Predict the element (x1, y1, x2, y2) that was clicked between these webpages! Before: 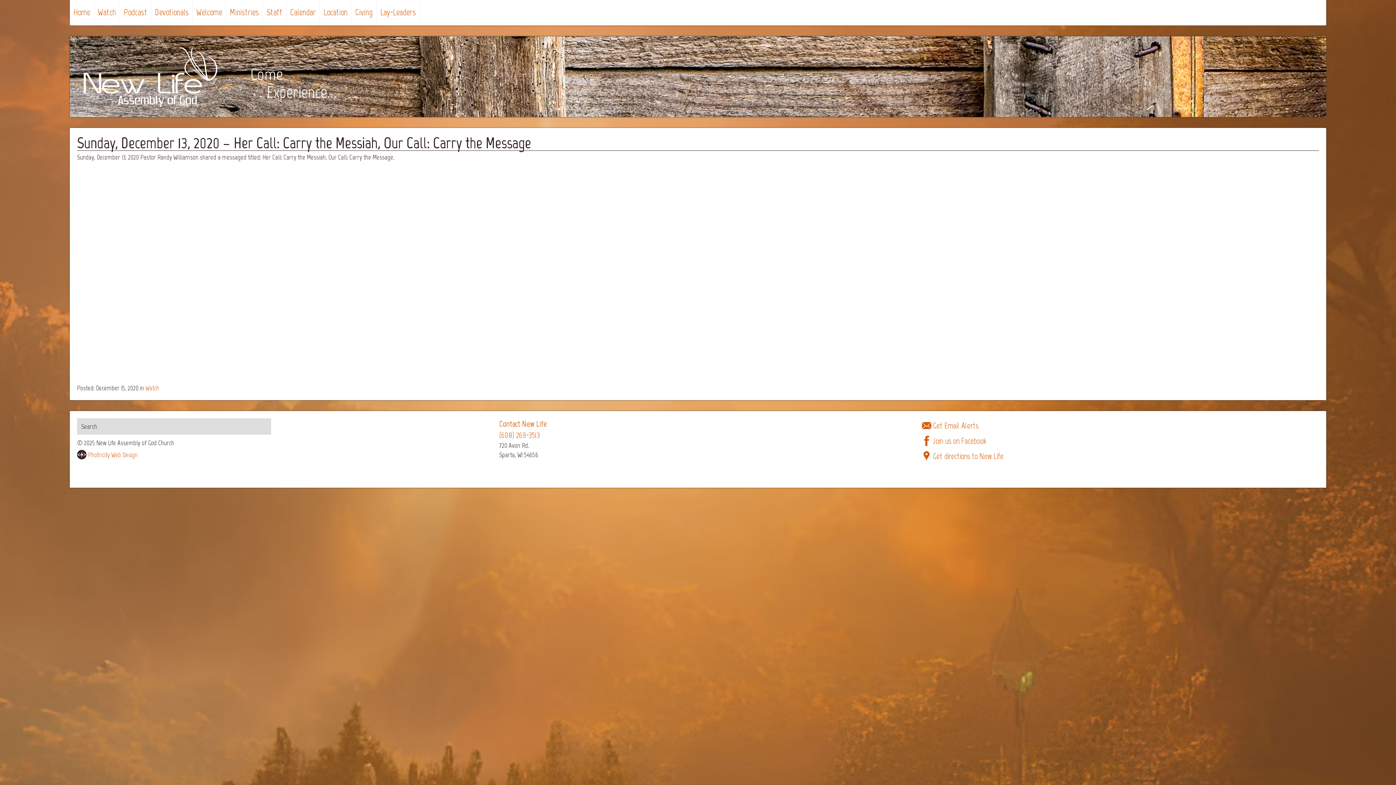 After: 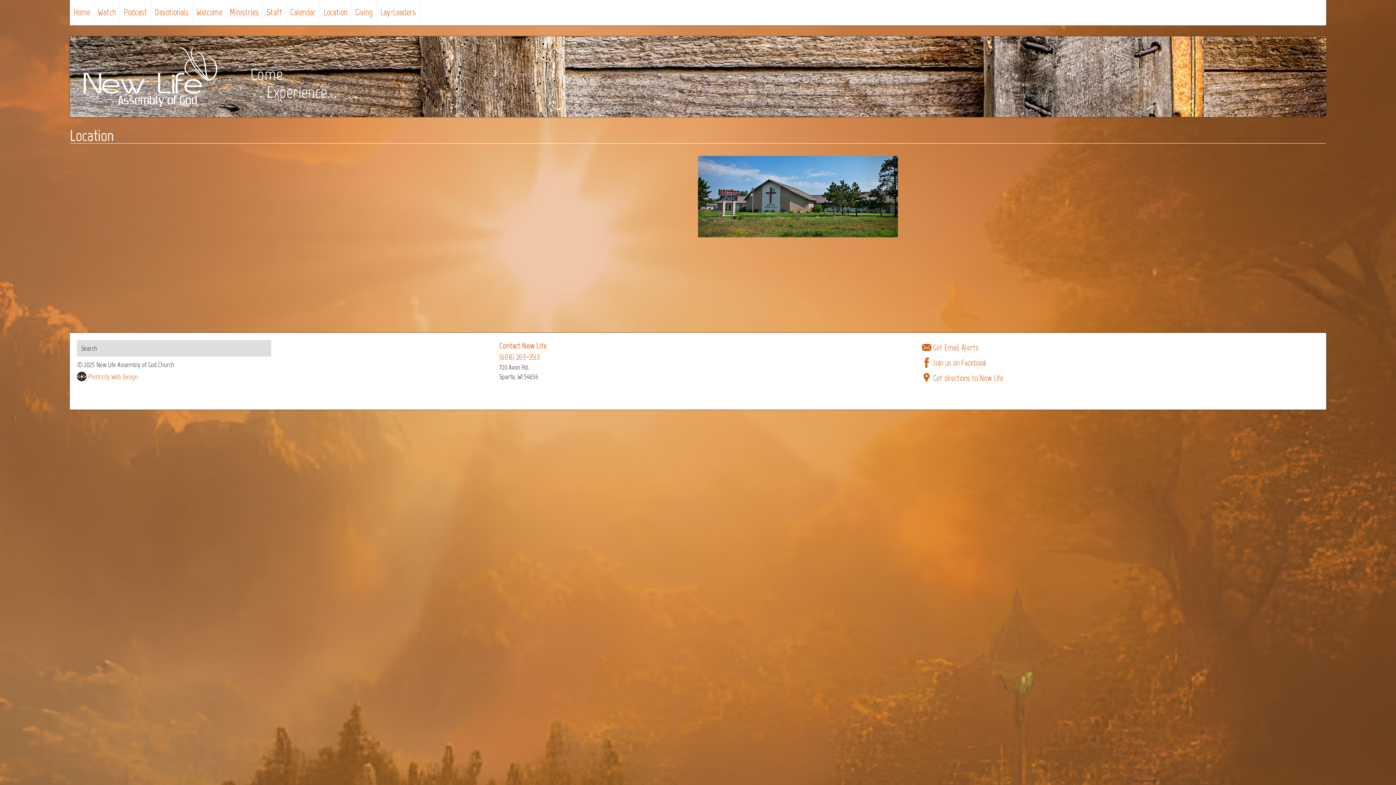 Action: bbox: (320, 0, 351, 25) label: Location